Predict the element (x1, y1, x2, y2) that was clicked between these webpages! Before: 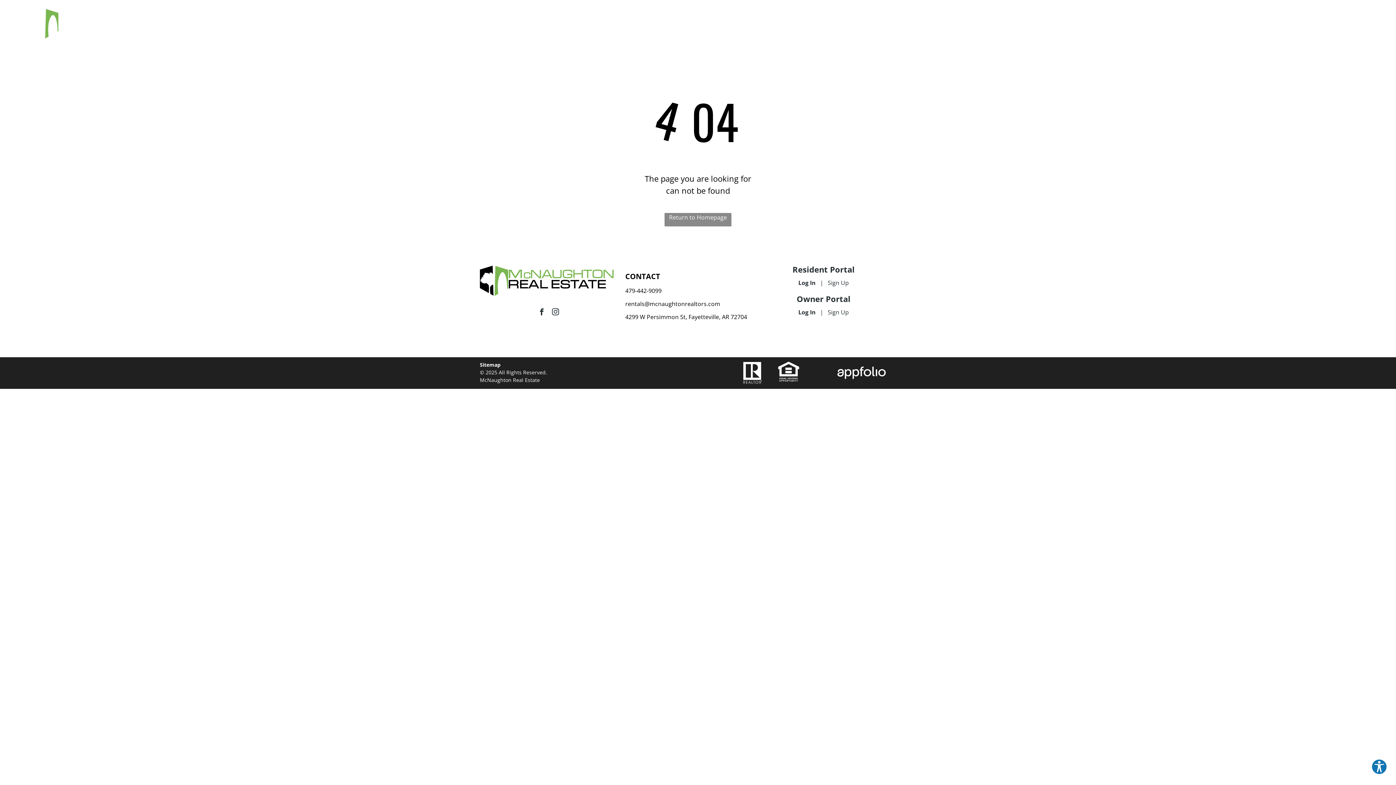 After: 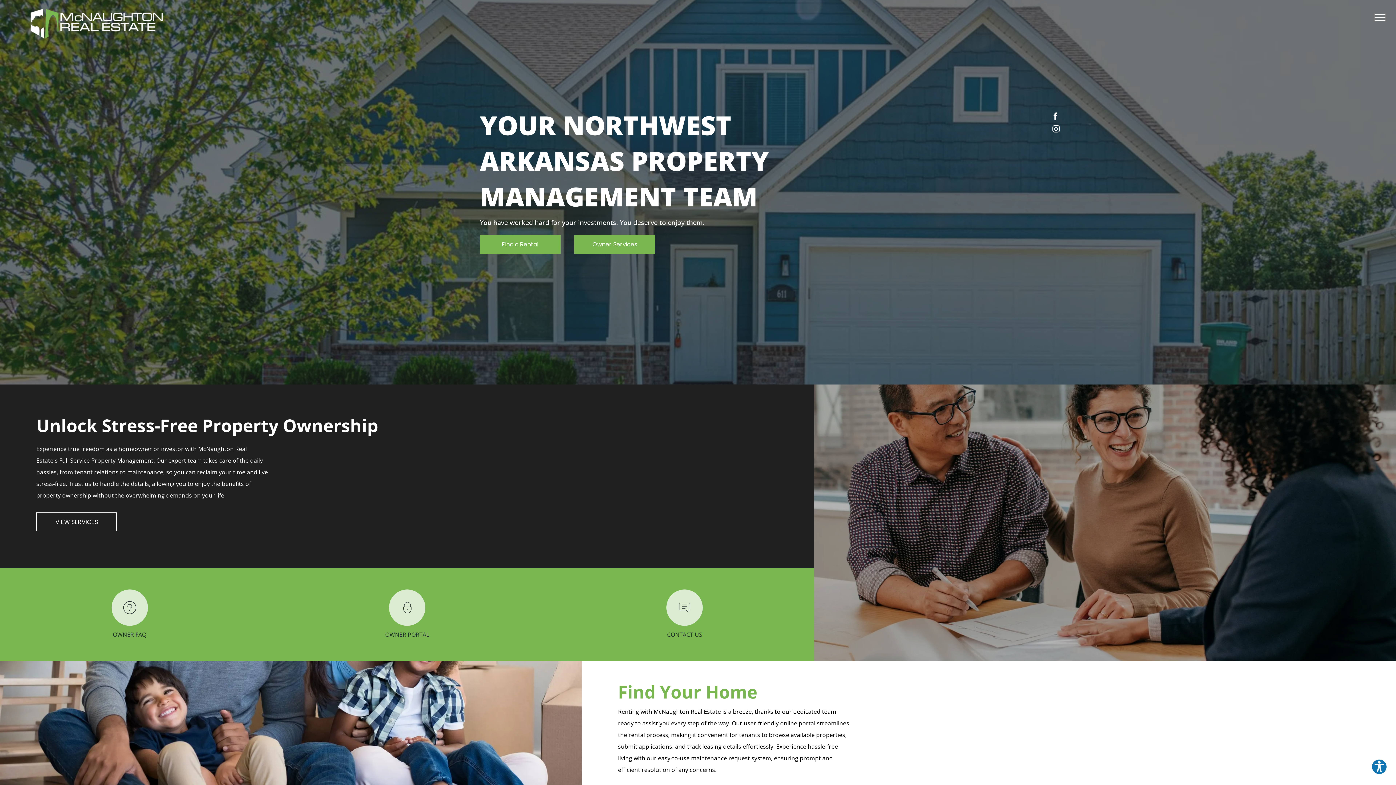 Action: bbox: (480, 266, 618, 274)